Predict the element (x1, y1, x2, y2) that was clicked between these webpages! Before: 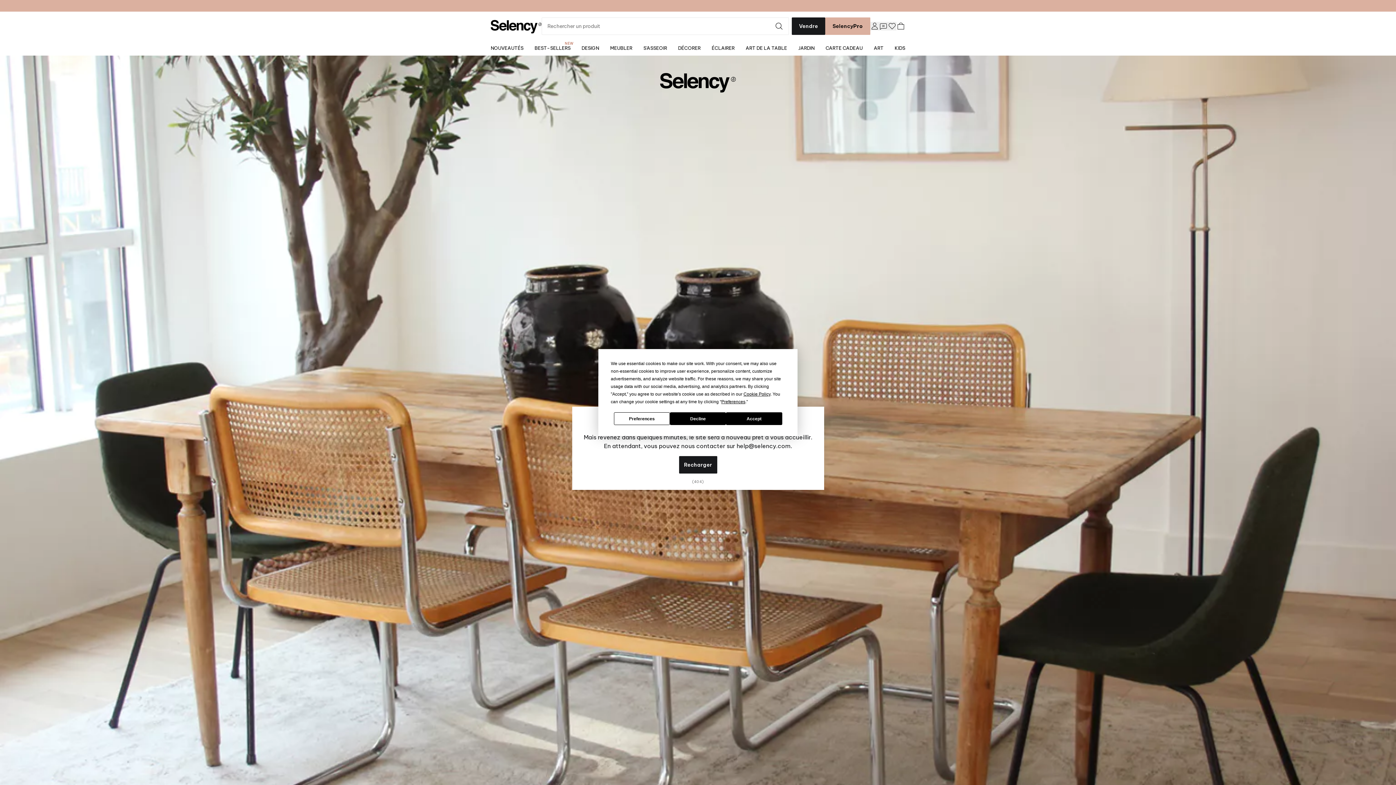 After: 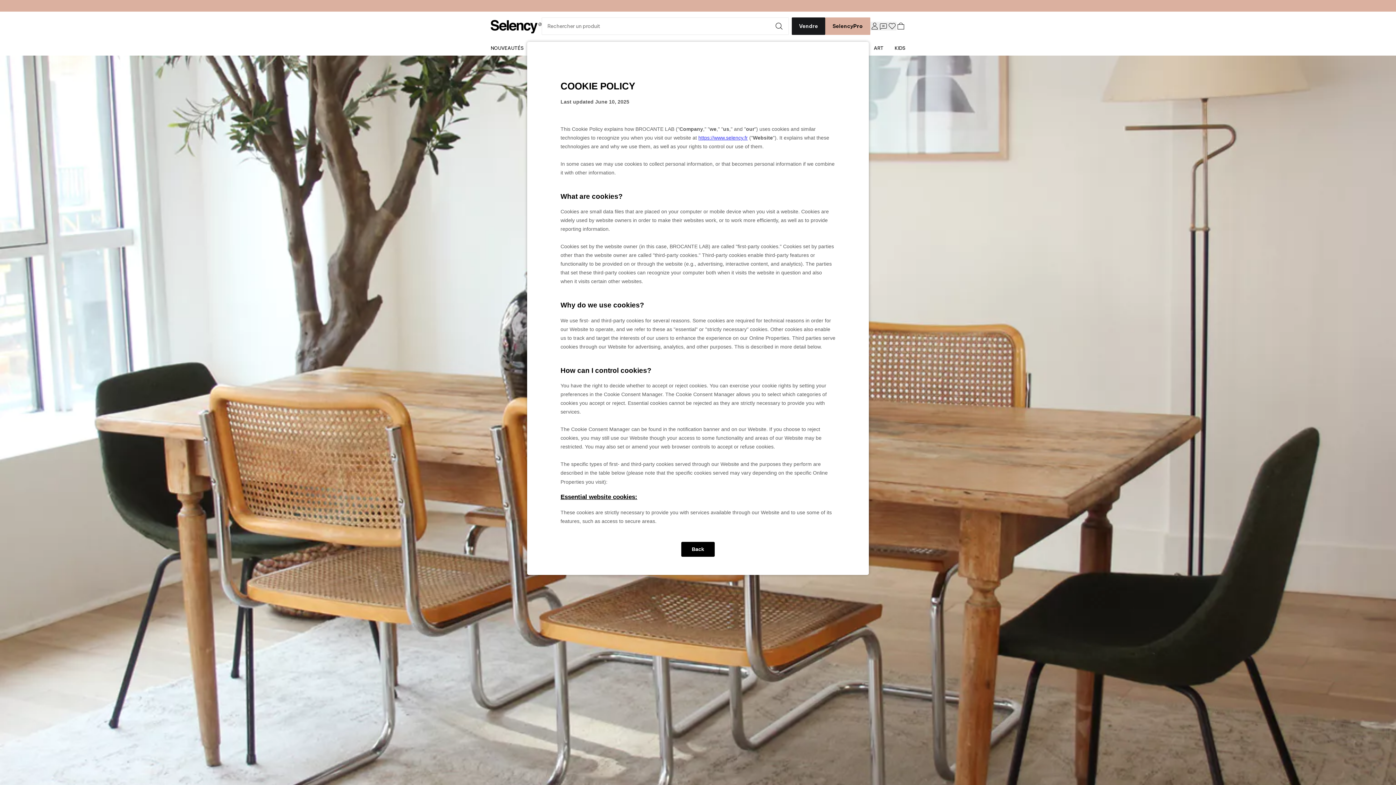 Action: label: Cookie Policy bbox: (743, 391, 770, 396)